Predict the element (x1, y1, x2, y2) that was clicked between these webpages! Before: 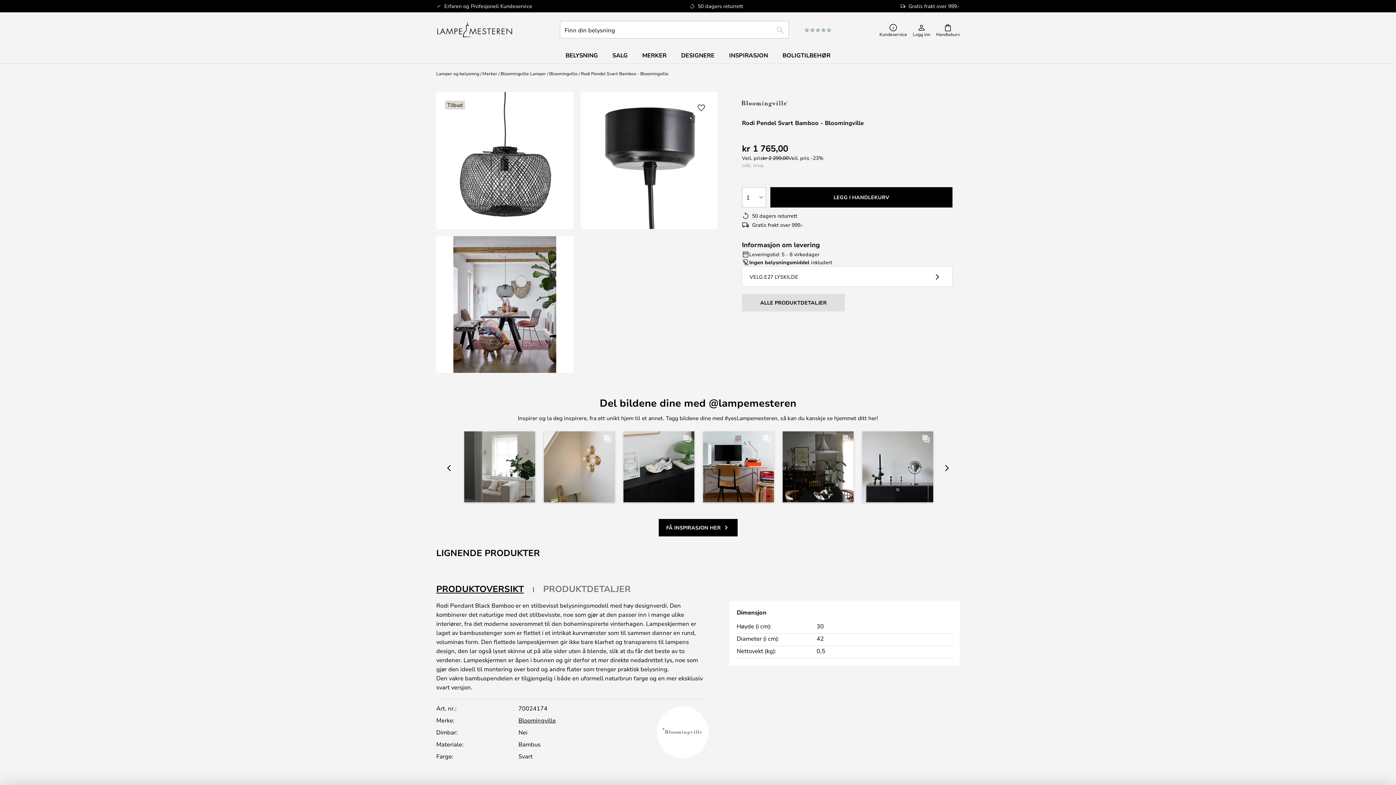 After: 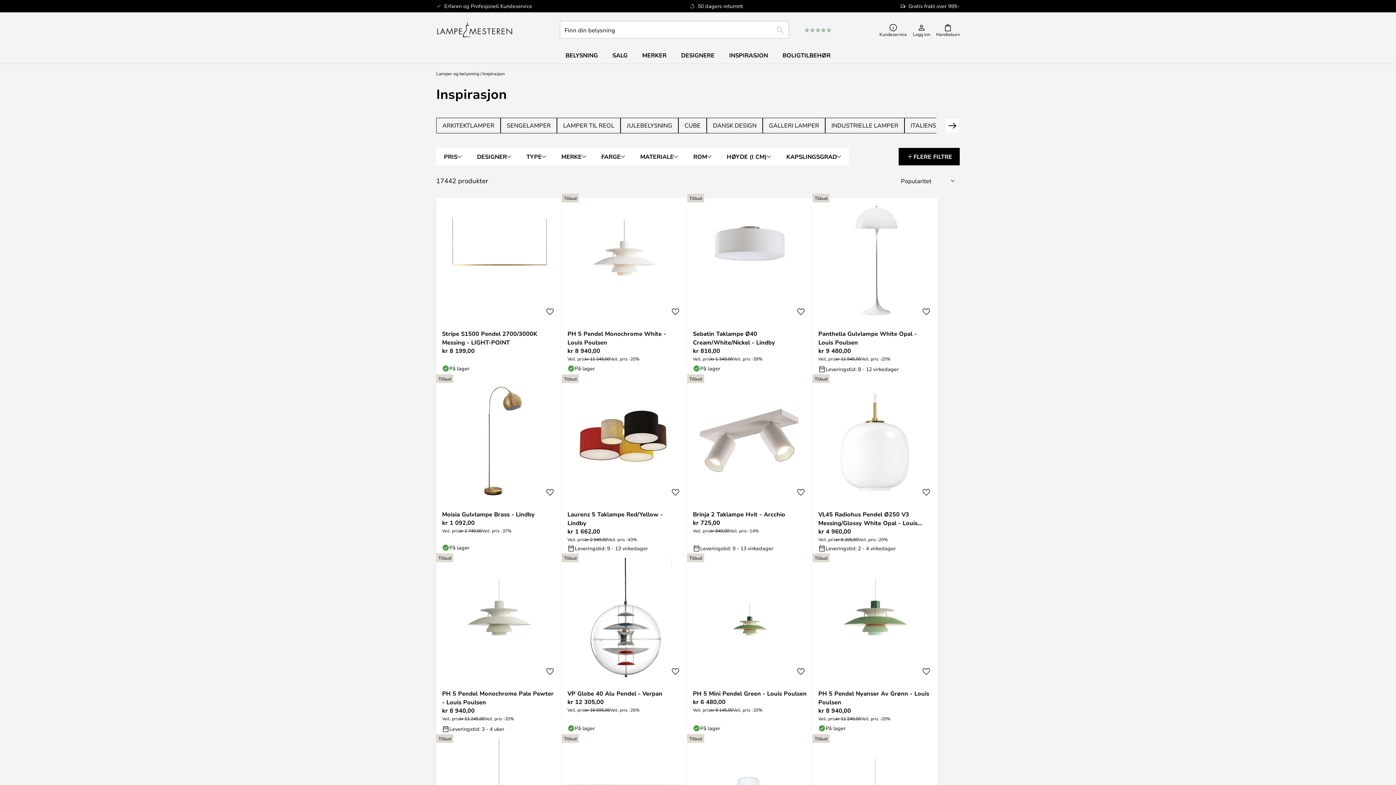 Action: label: INSPIRASJON bbox: (722, 47, 775, 63)